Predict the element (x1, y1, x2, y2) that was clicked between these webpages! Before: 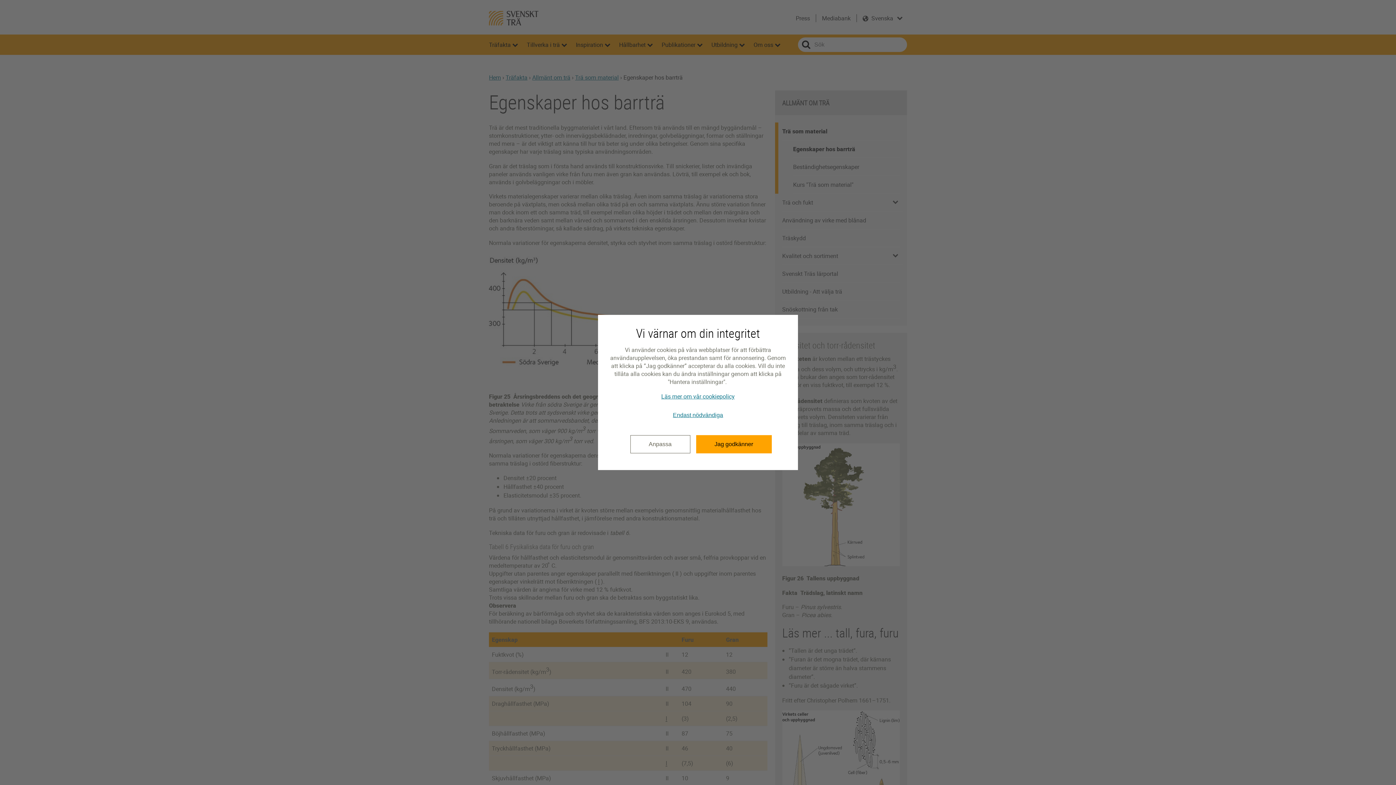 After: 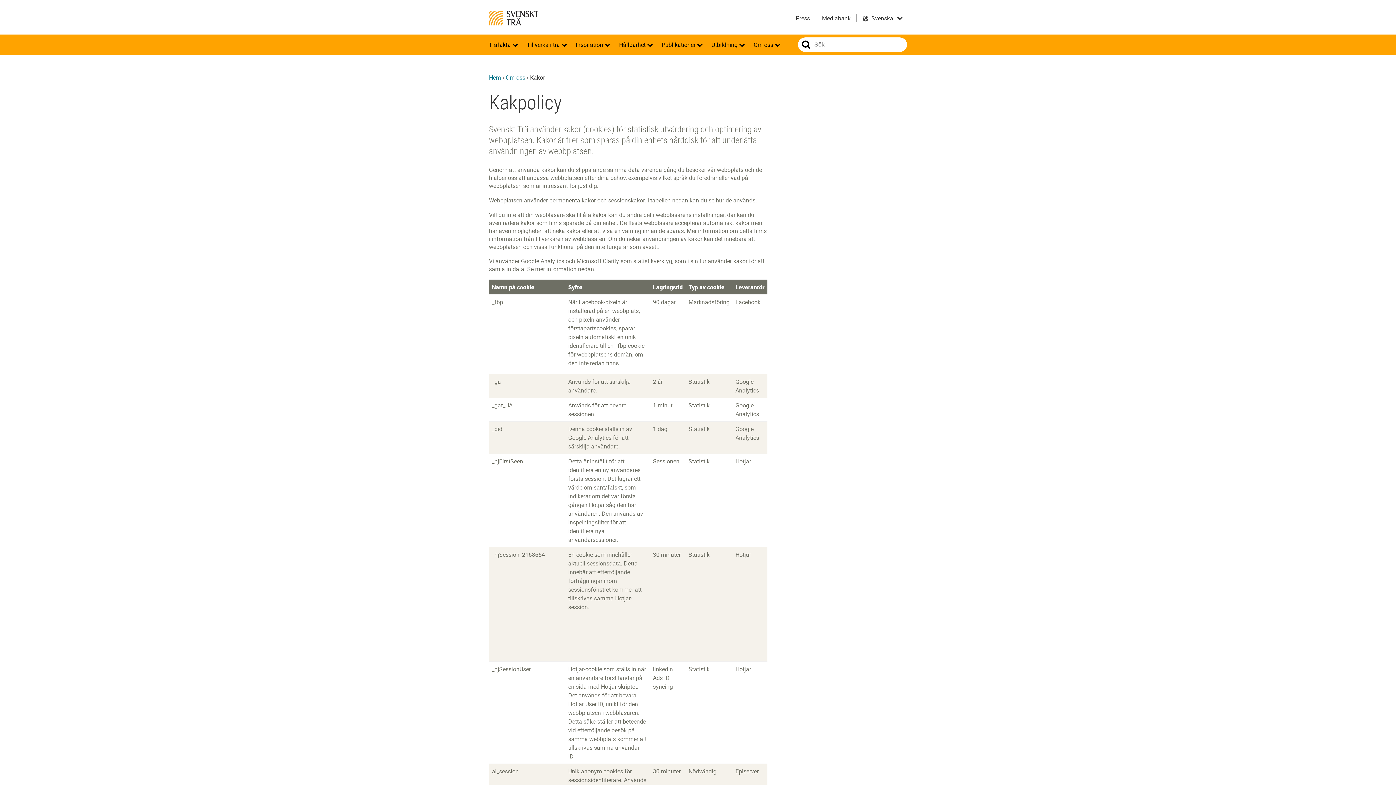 Action: bbox: (661, 392, 734, 400) label: Läs mer om vår cookiepolicy